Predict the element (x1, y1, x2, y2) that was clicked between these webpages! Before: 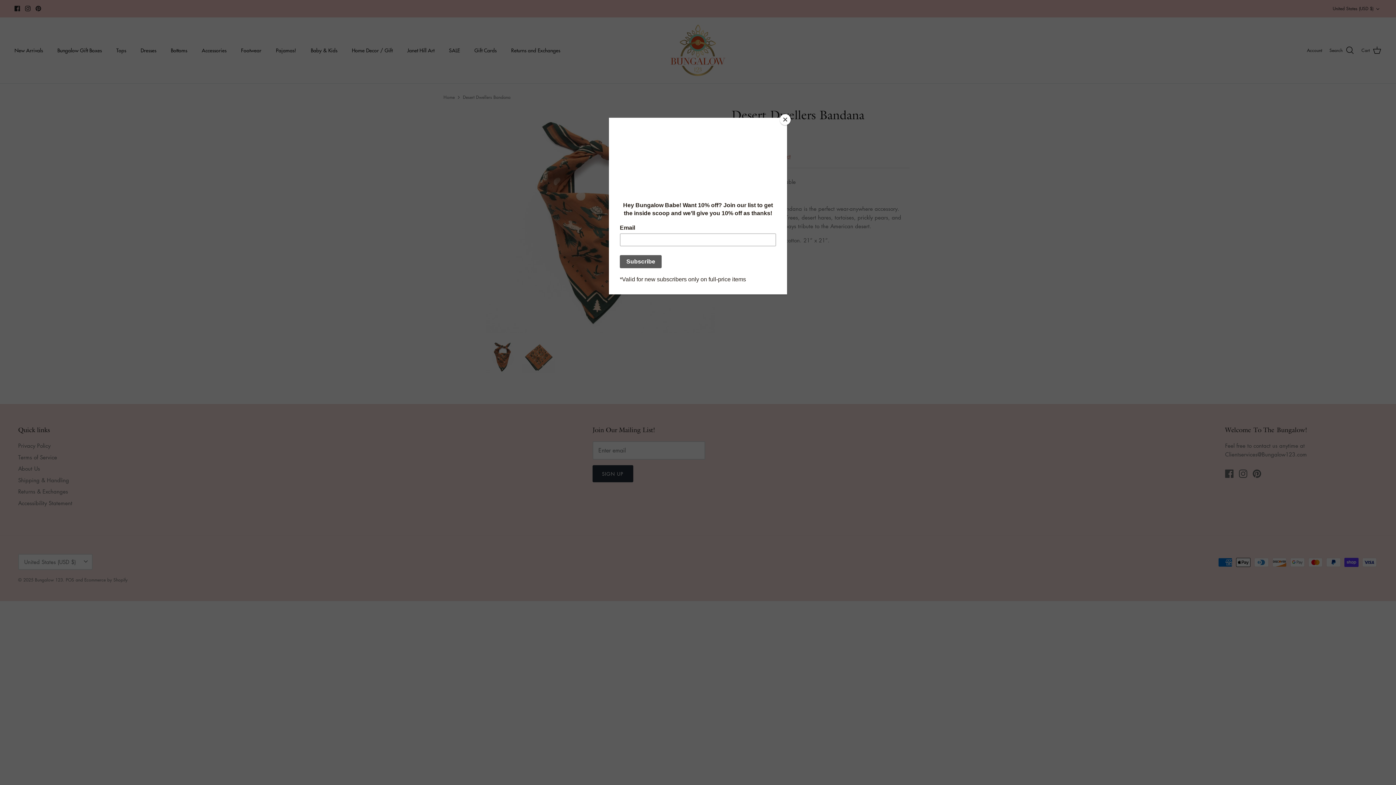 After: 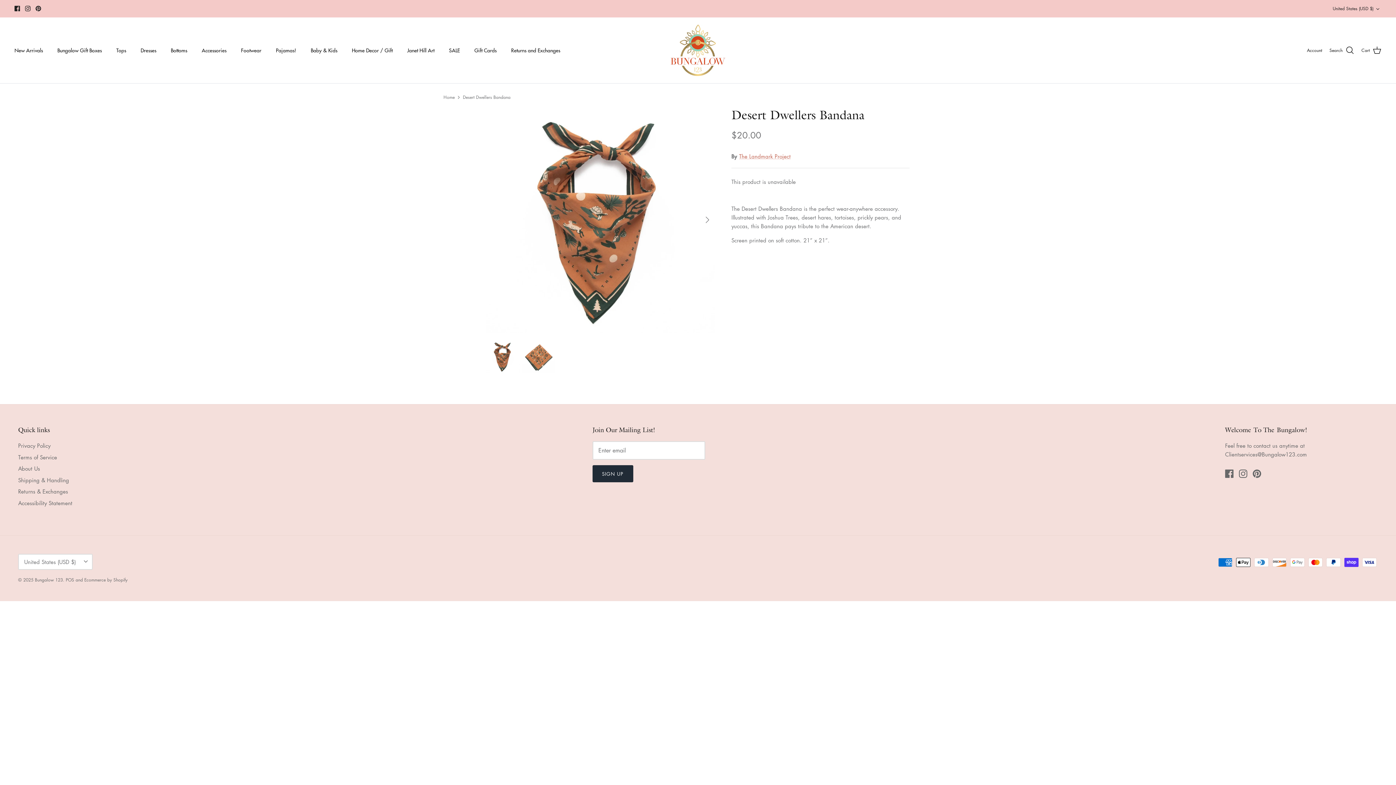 Action: bbox: (780, 114, 790, 125) label: Close